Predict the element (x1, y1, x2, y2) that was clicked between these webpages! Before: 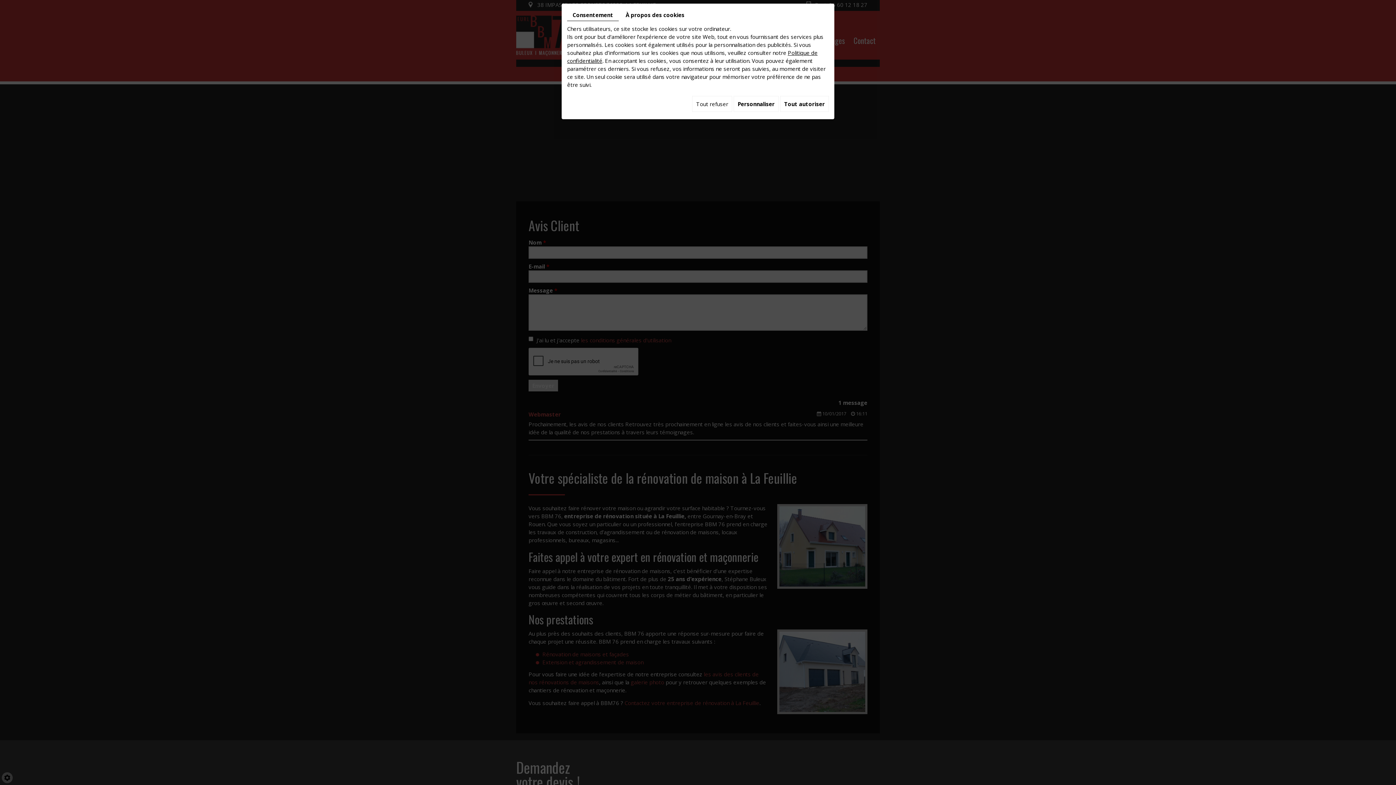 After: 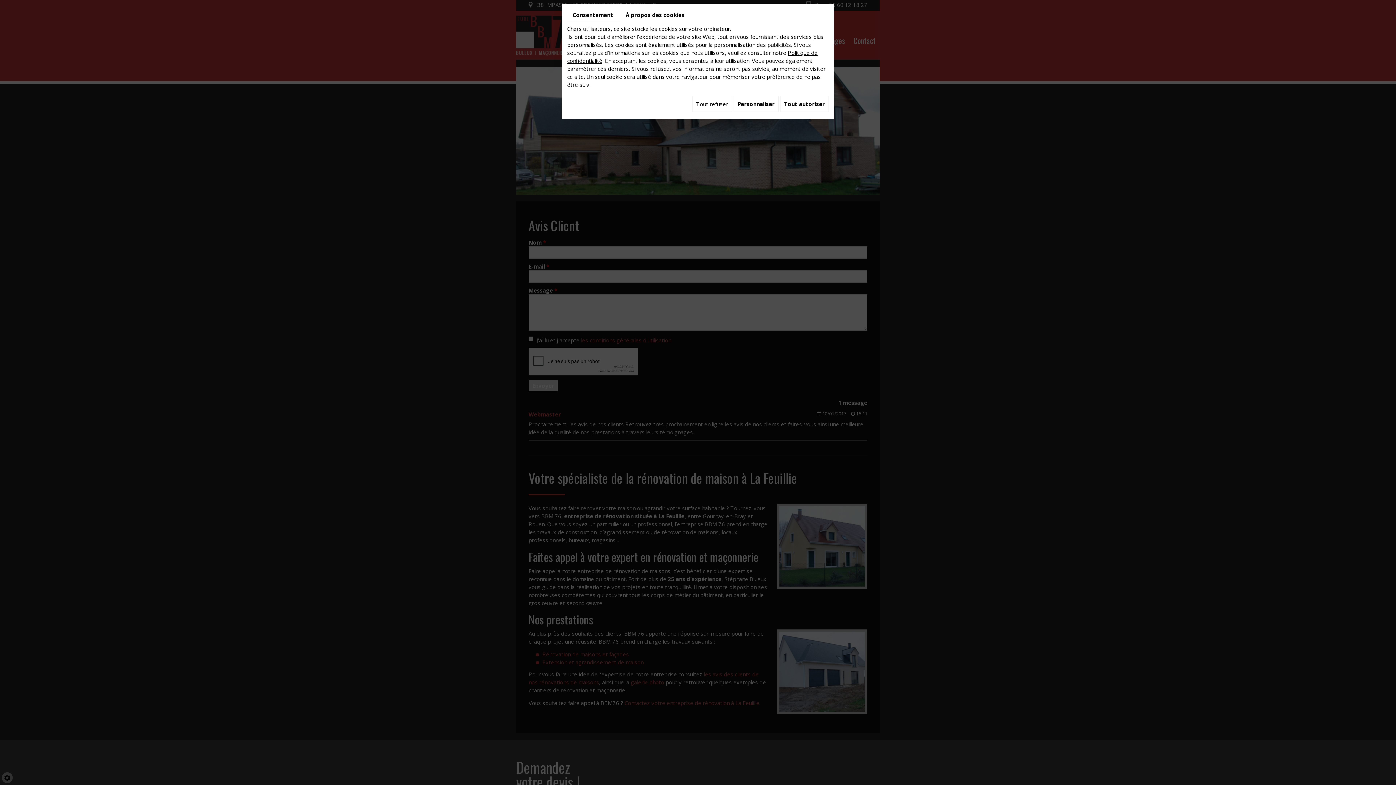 Action: label: Consentement bbox: (567, 9, 618, 21)